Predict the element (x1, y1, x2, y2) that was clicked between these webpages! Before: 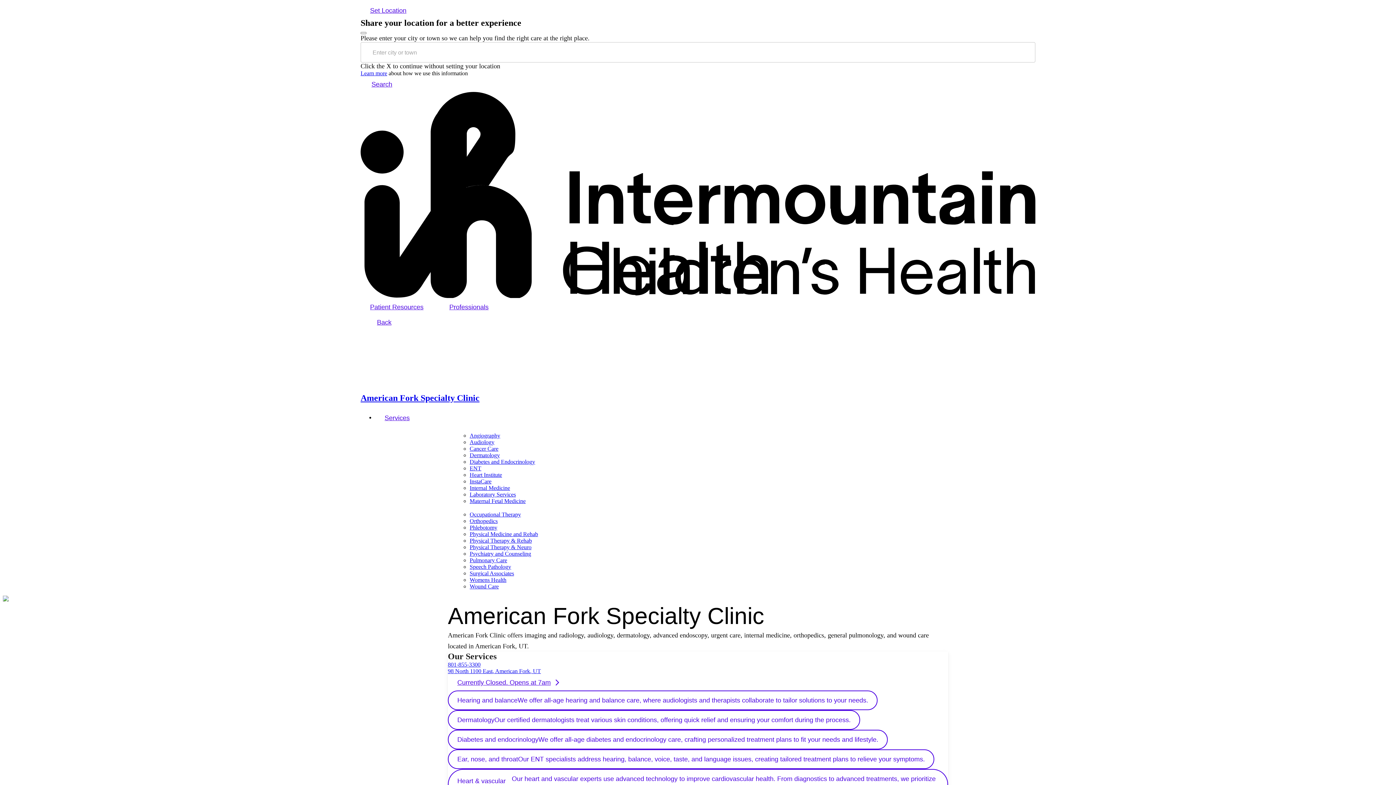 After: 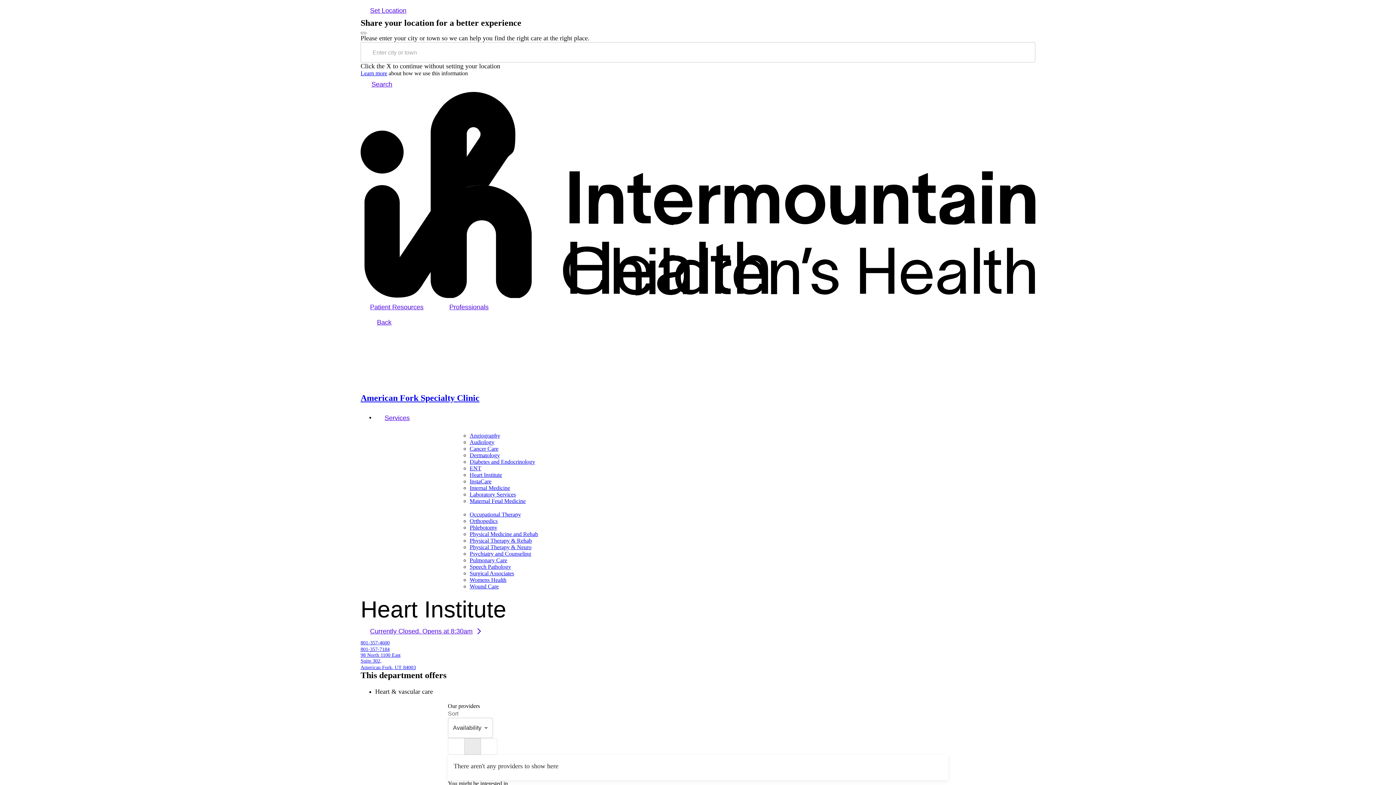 Action: label: Heart Institute bbox: (469, 471, 502, 478)